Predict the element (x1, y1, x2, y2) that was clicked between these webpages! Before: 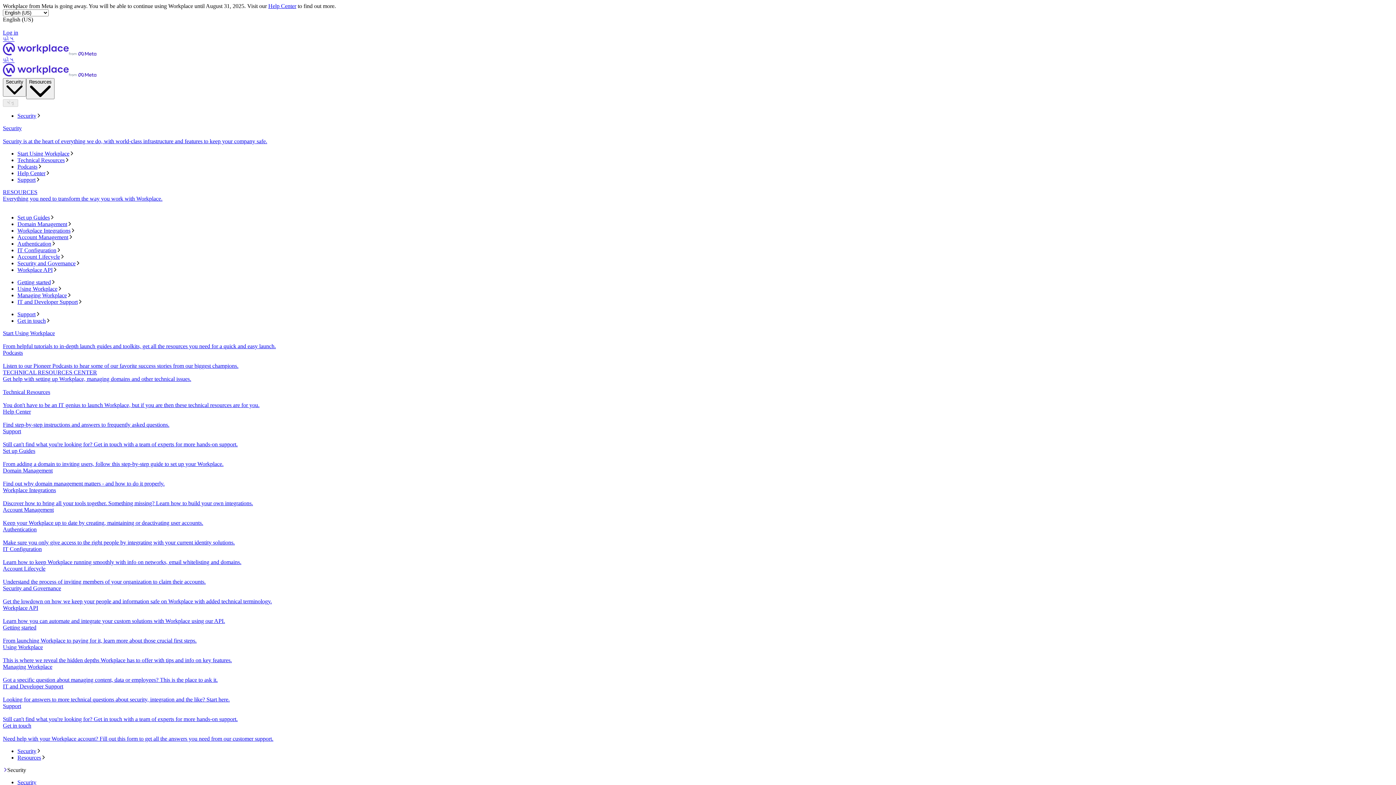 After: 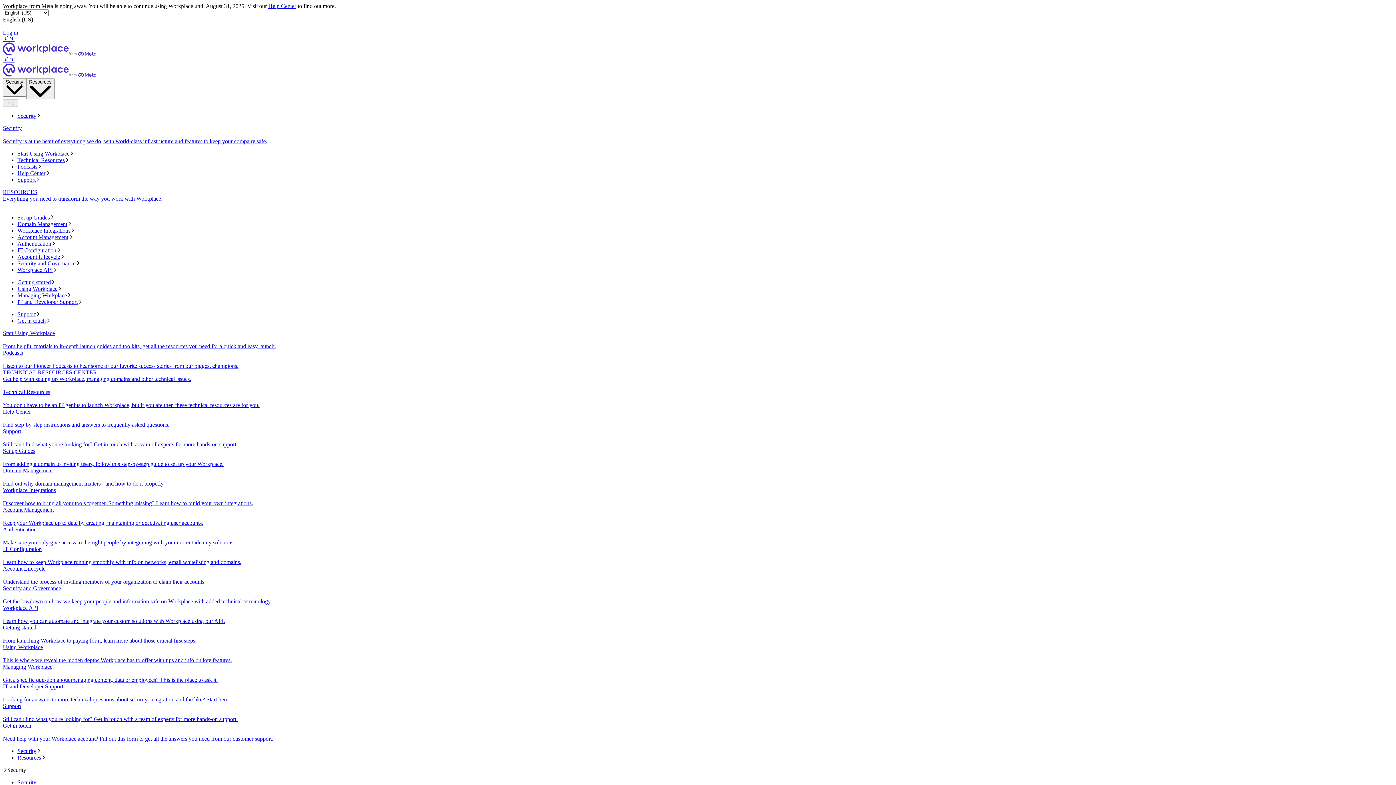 Action: label: Domain Management
Find out why domain management matters - and how to do it properly. bbox: (2, 467, 1393, 487)